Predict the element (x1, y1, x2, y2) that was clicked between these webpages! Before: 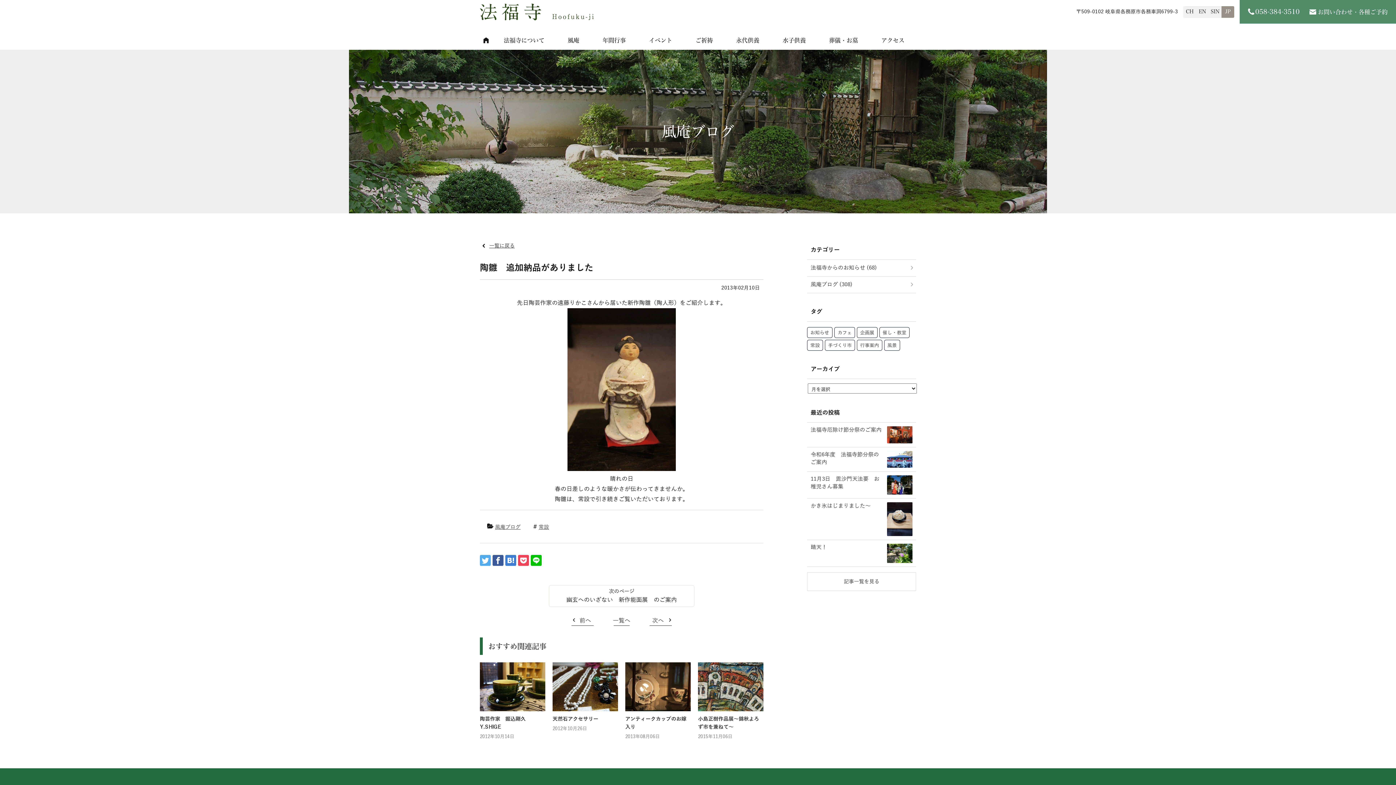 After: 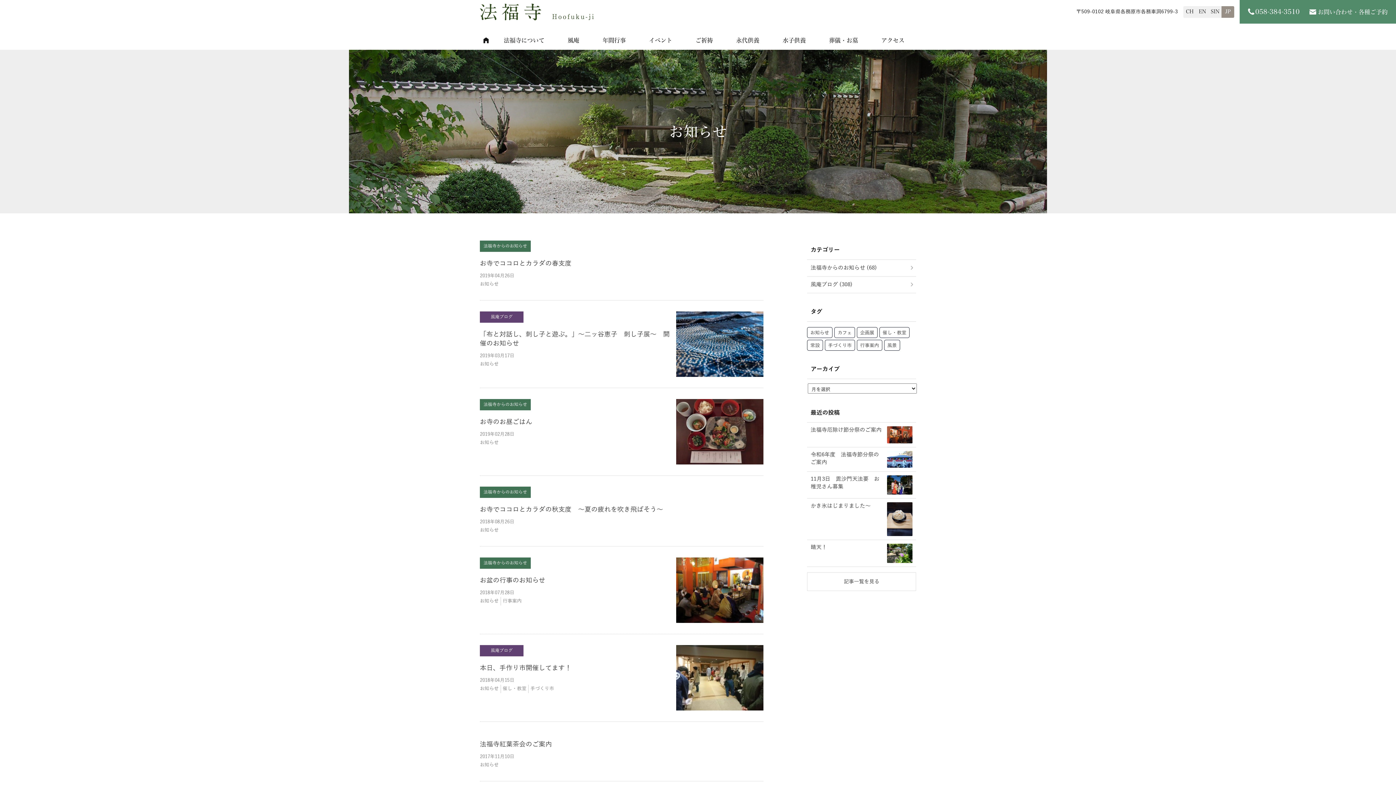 Action: bbox: (807, 327, 832, 338) label: お知らせ (57個の項目)